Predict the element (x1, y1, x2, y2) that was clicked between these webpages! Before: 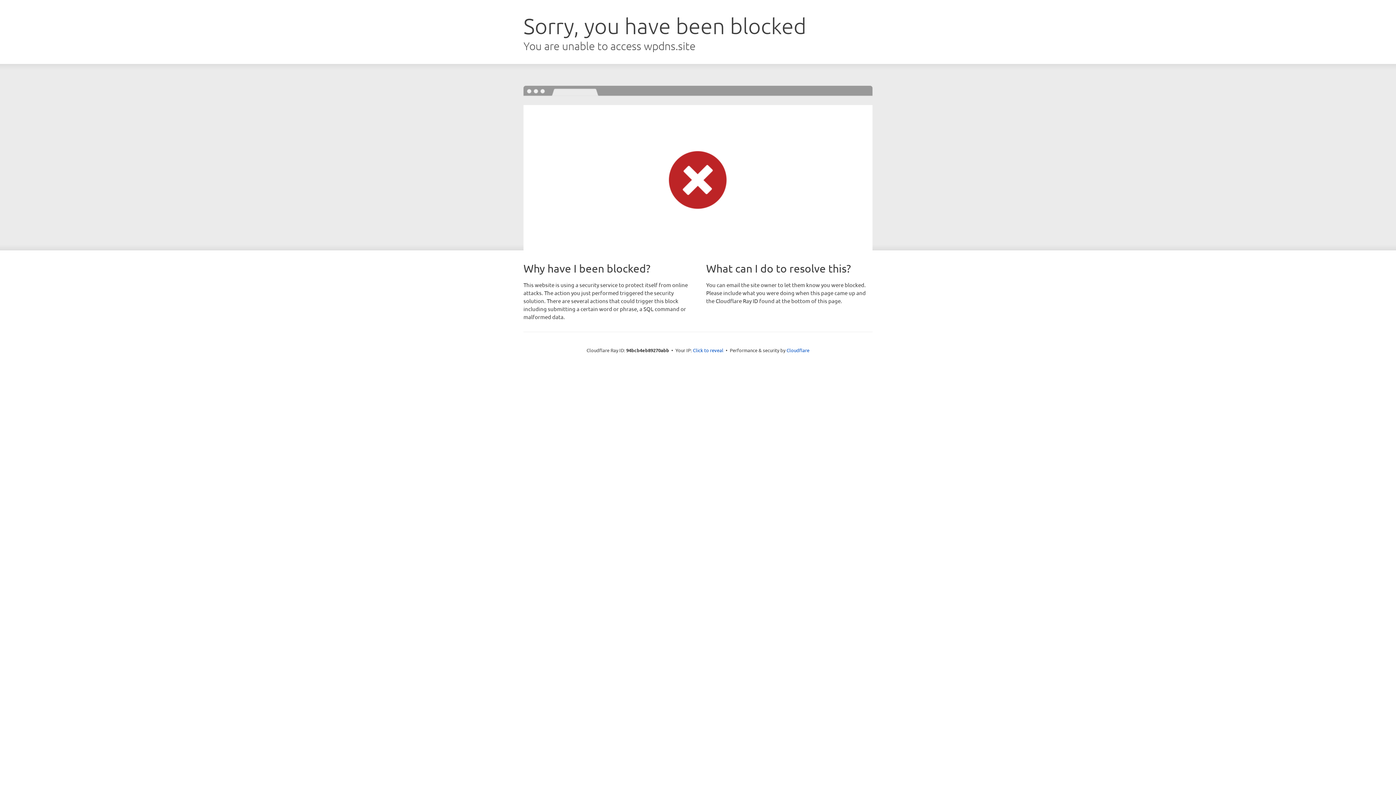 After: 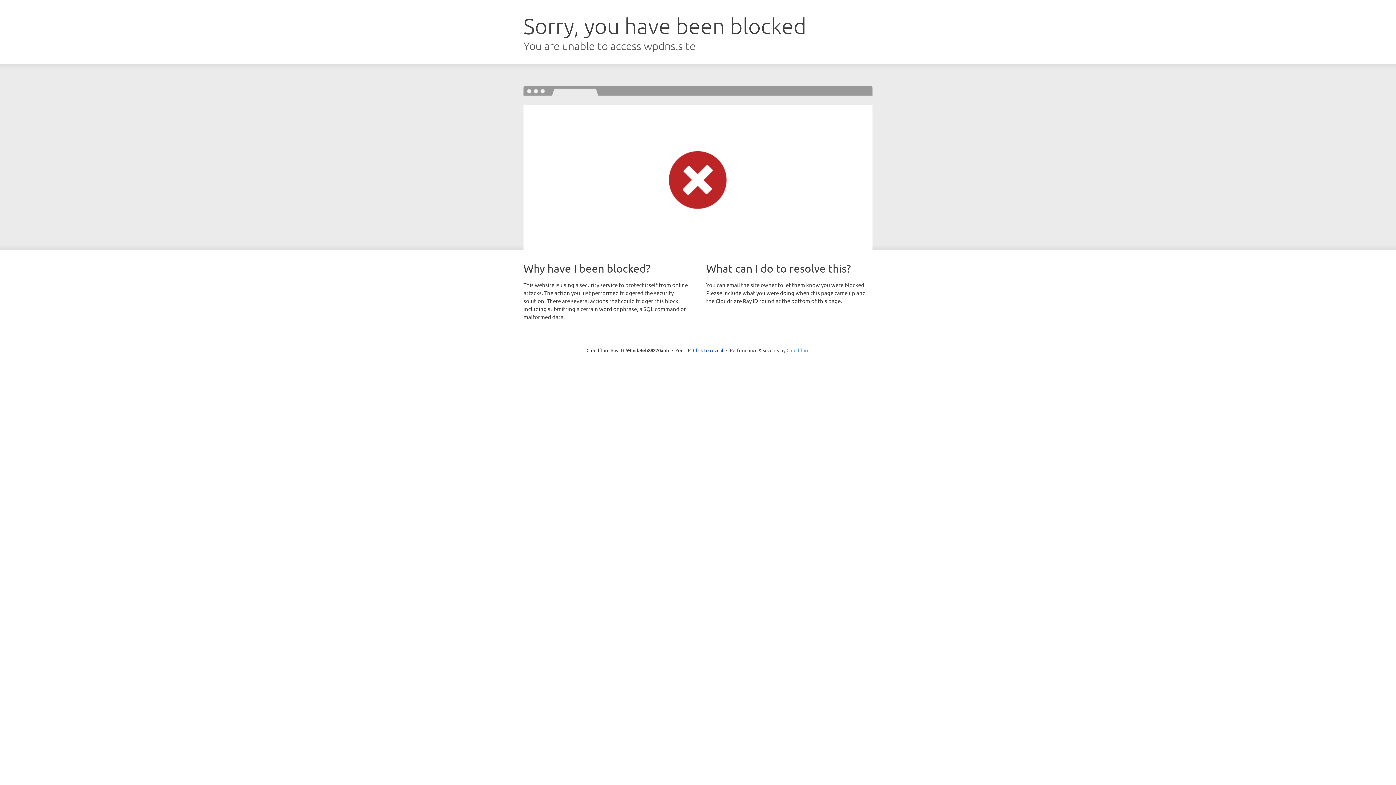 Action: bbox: (786, 347, 809, 353) label: Cloudflare